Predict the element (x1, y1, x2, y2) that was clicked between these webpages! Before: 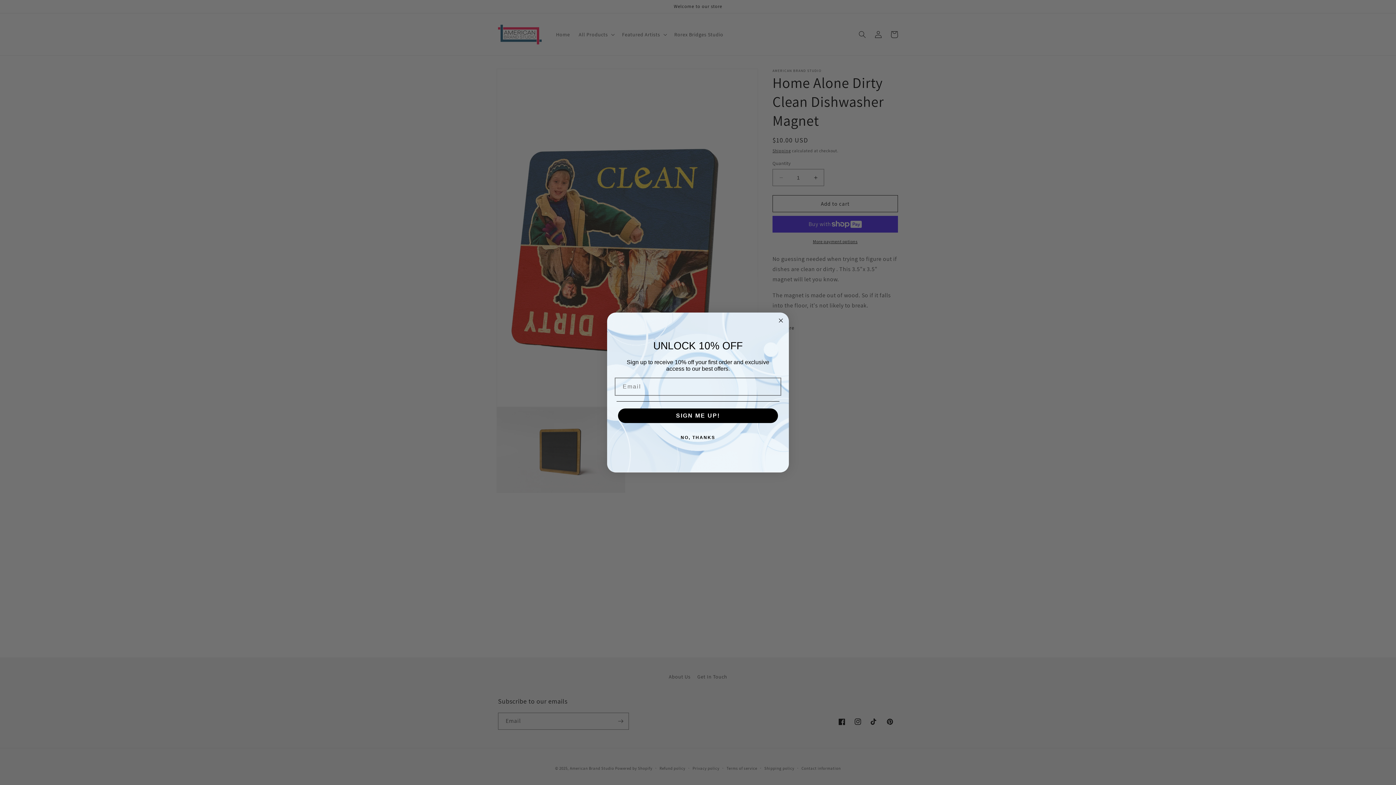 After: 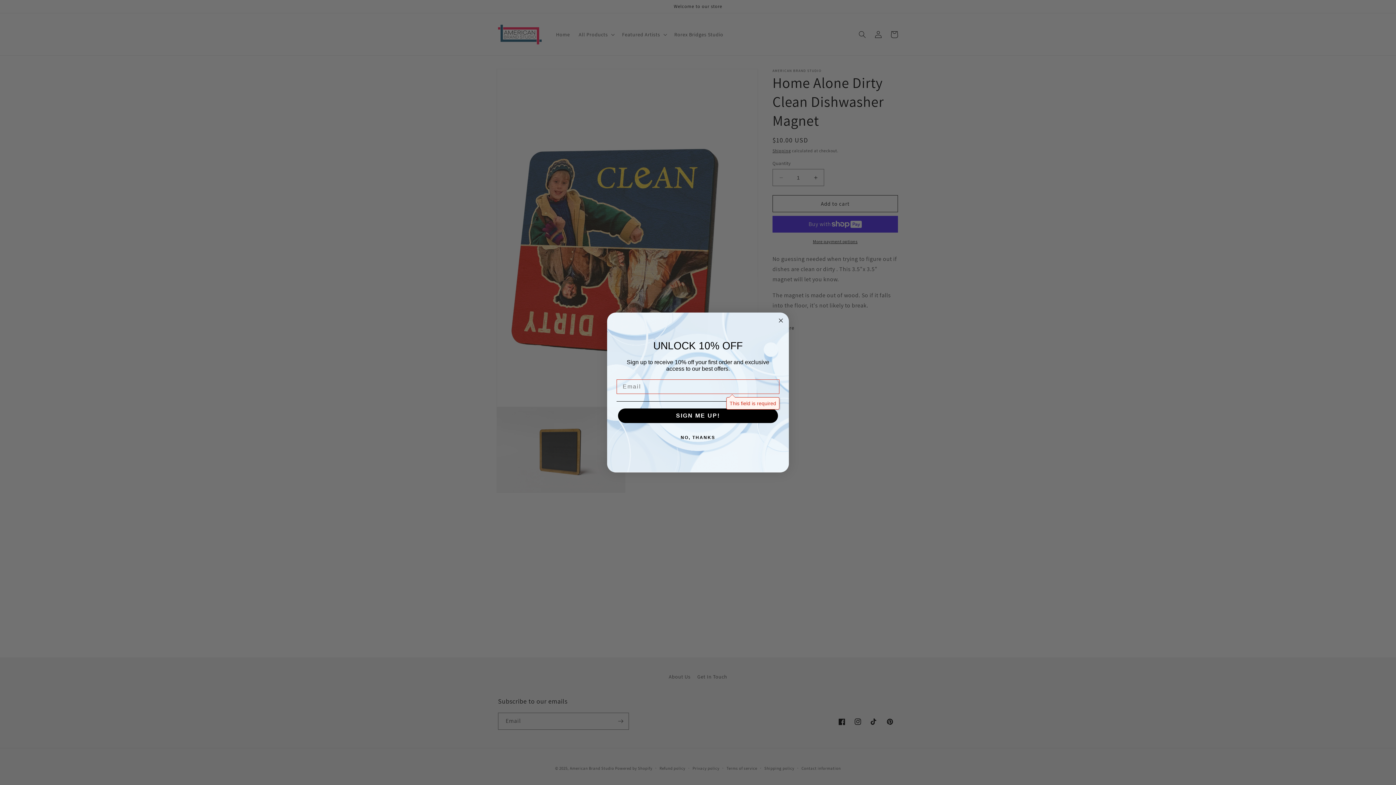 Action: label: SIGN ME UP! bbox: (618, 408, 778, 423)